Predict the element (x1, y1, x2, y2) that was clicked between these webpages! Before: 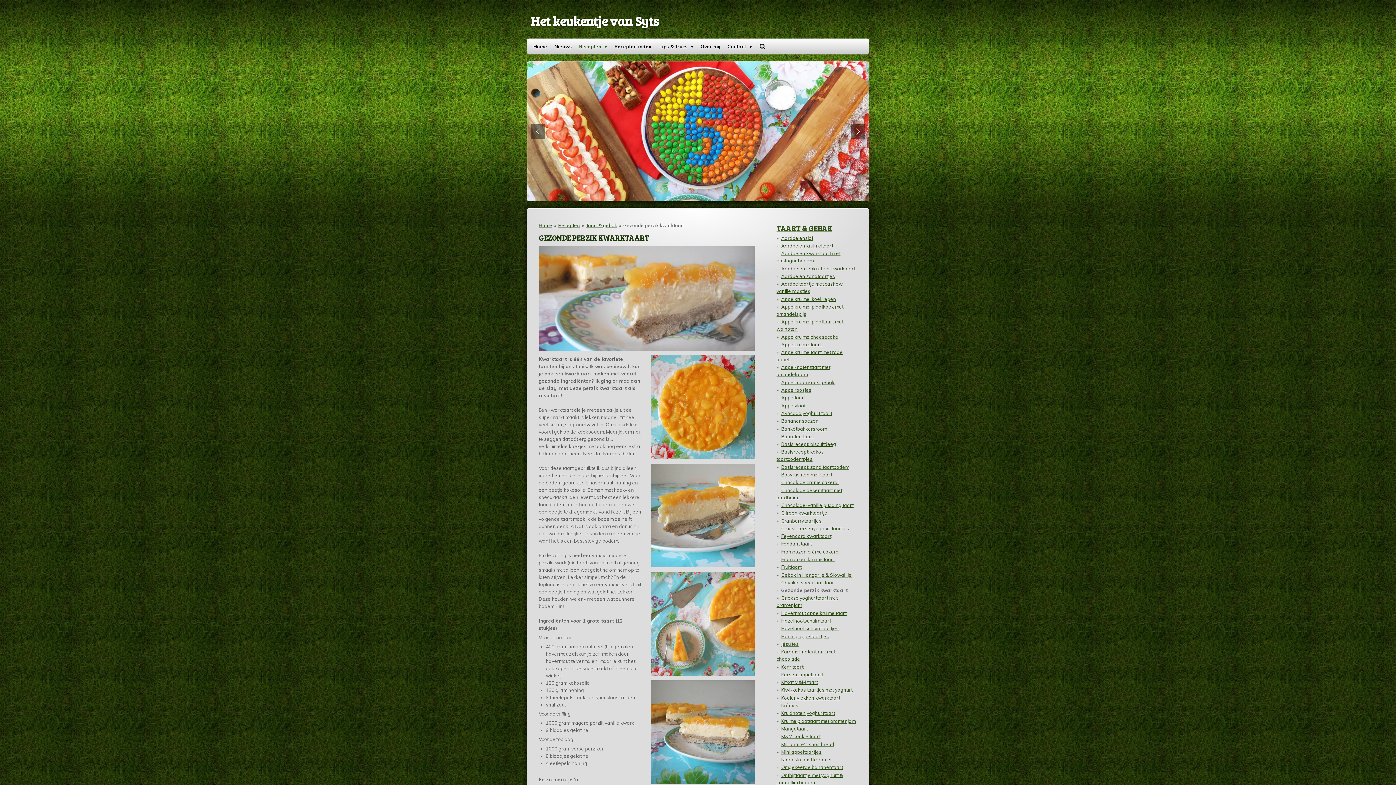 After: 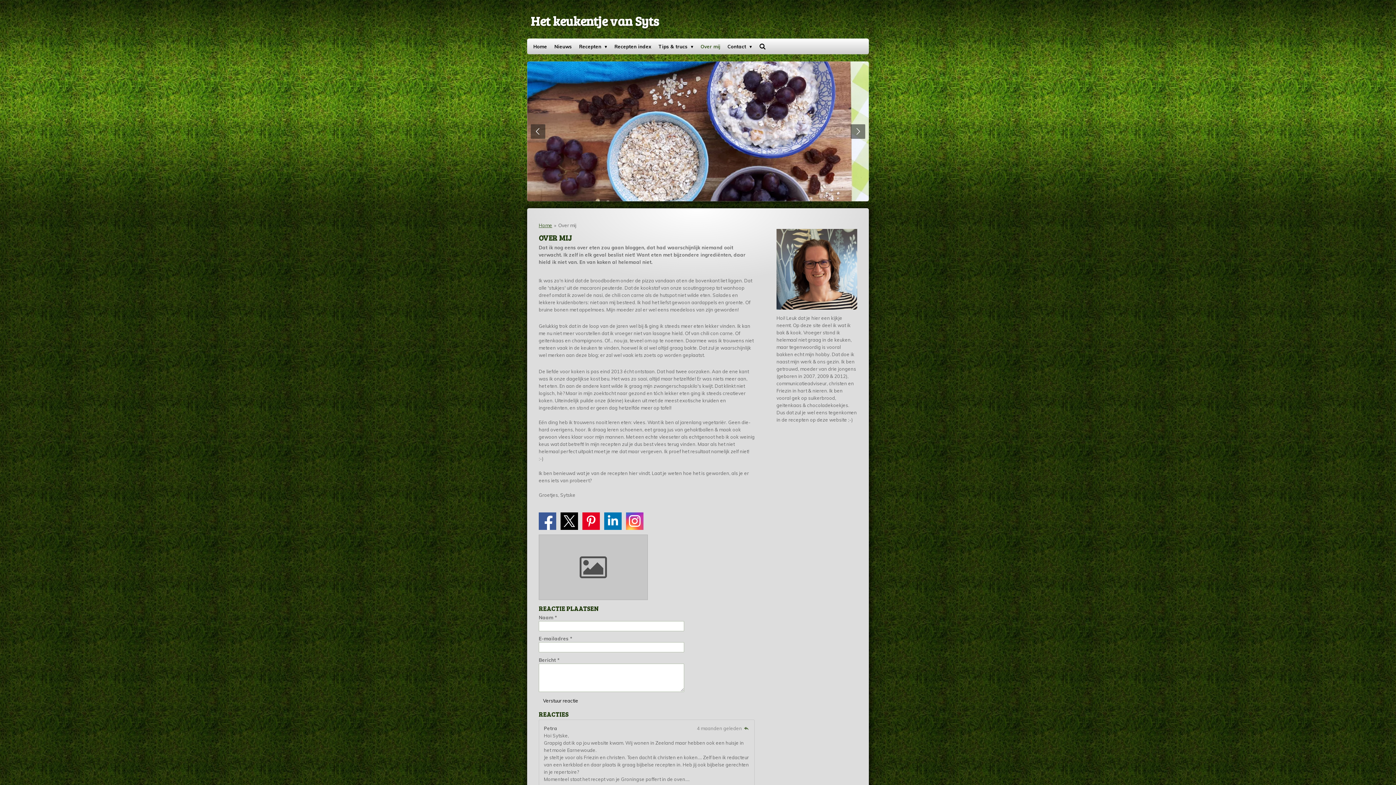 Action: bbox: (697, 41, 724, 51) label: Over mij